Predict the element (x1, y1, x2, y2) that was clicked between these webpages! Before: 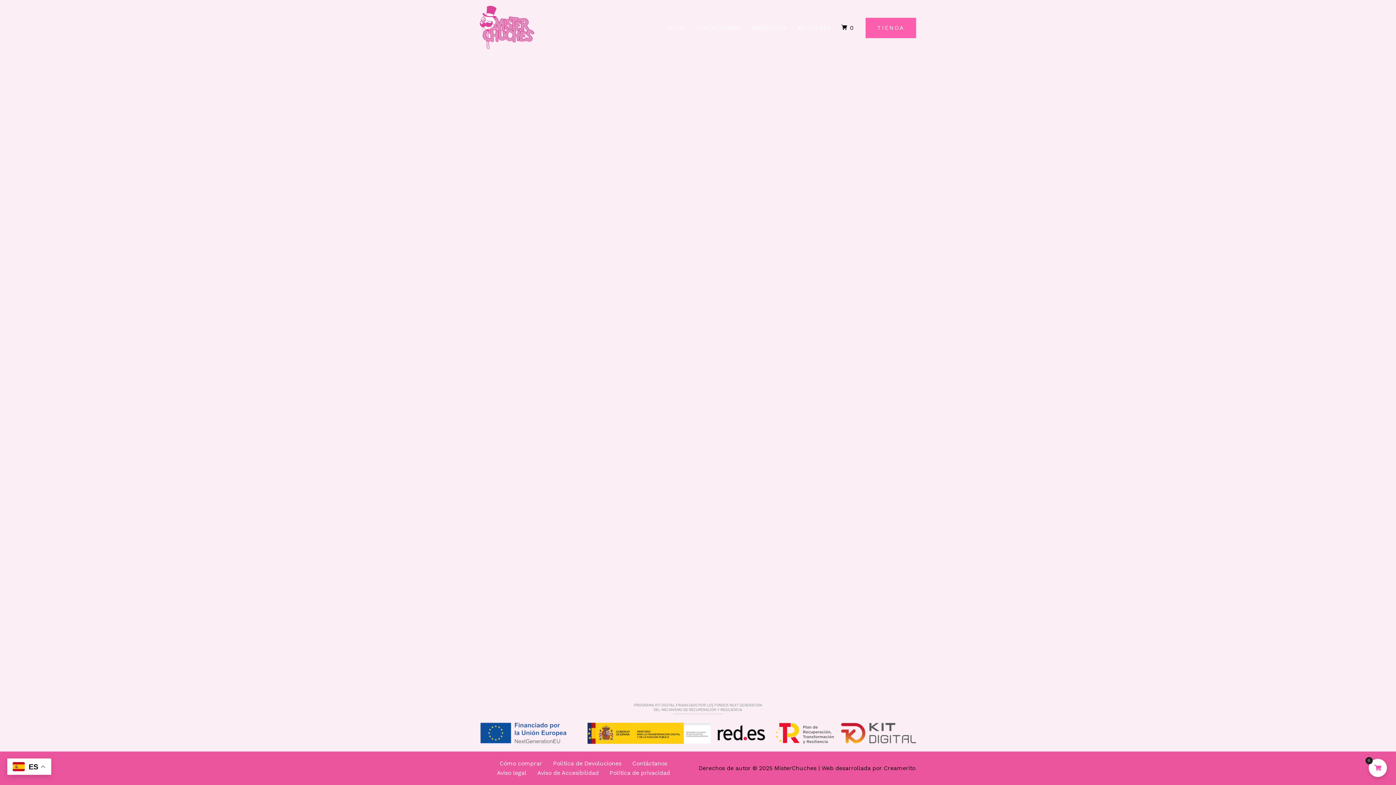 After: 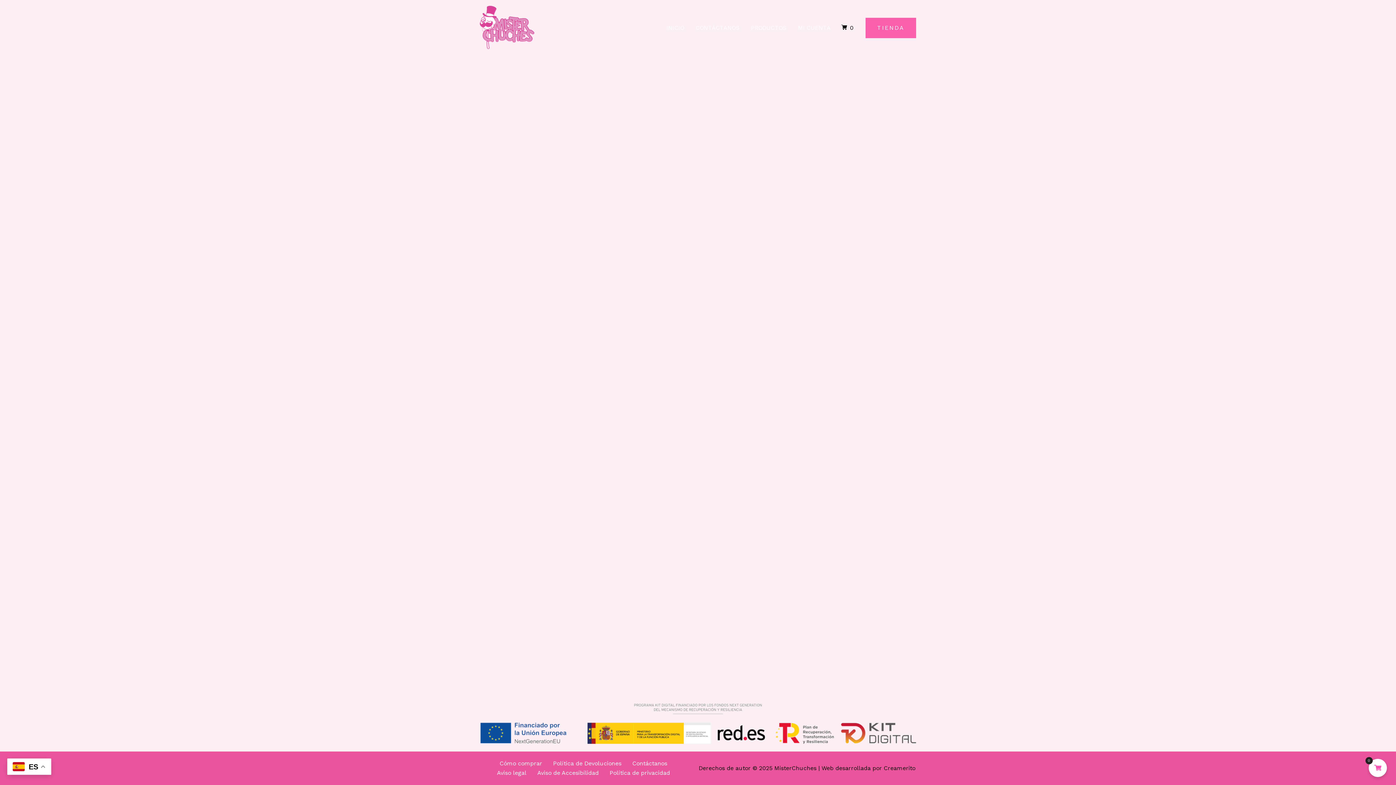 Action: label: Creamerito bbox: (884, 765, 915, 772)